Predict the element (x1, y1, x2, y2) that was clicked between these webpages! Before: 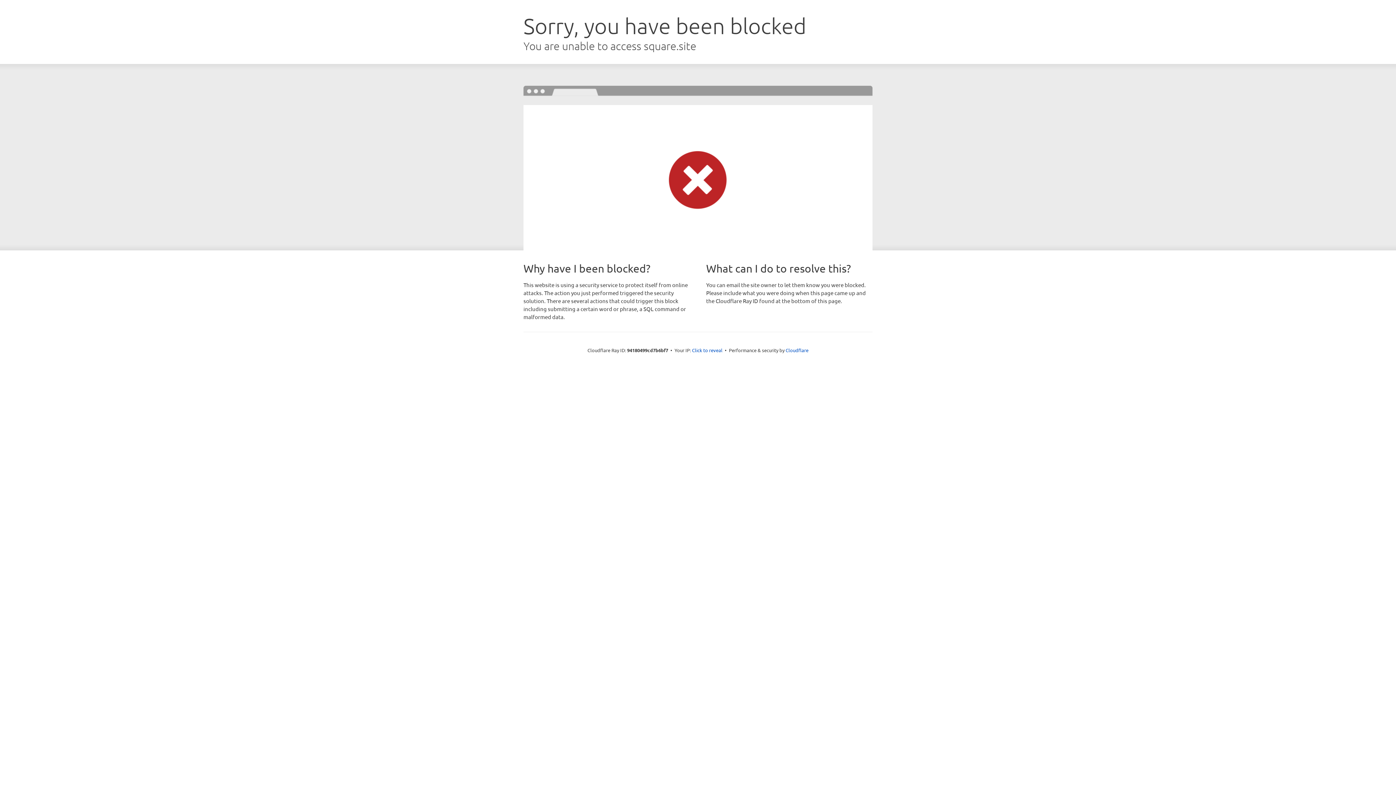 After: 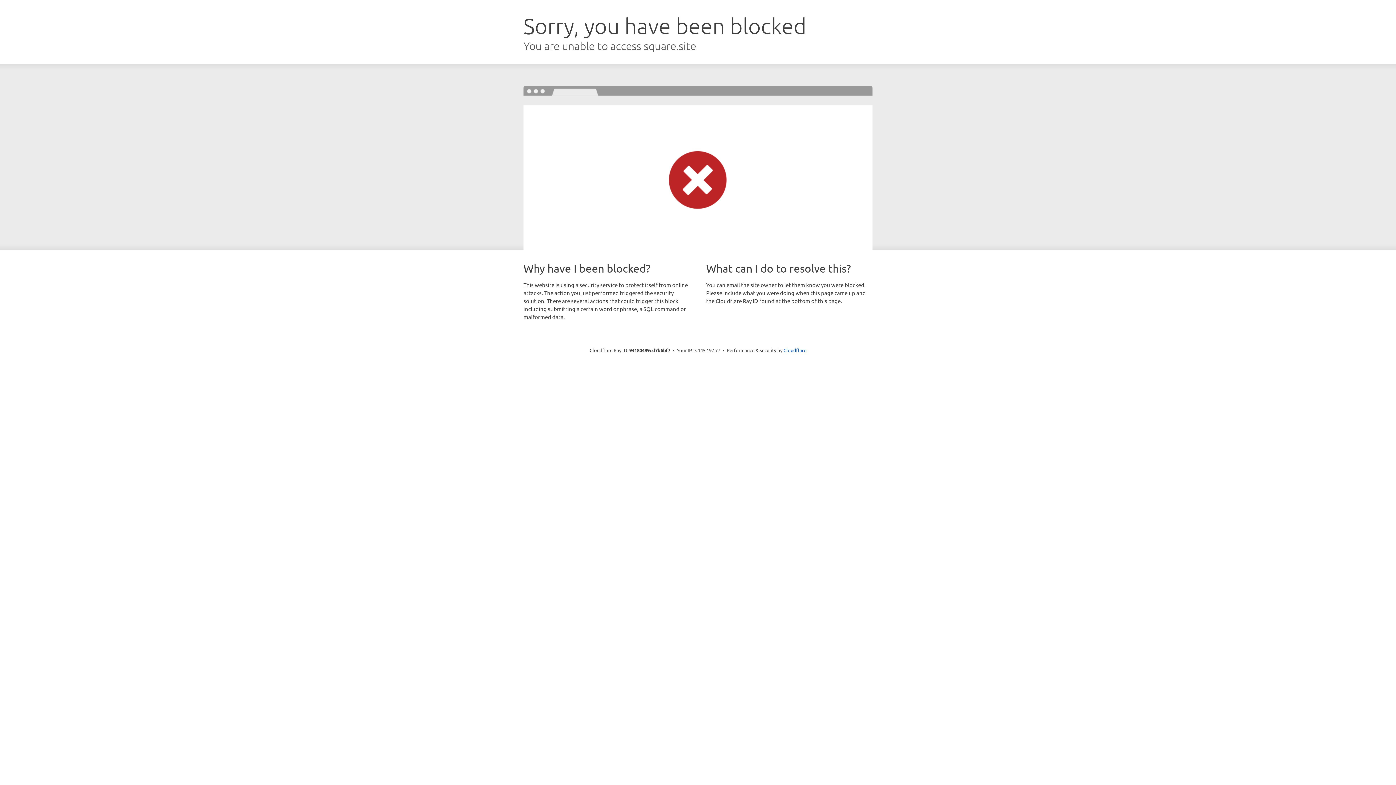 Action: label: Click to reveal bbox: (692, 346, 722, 353)